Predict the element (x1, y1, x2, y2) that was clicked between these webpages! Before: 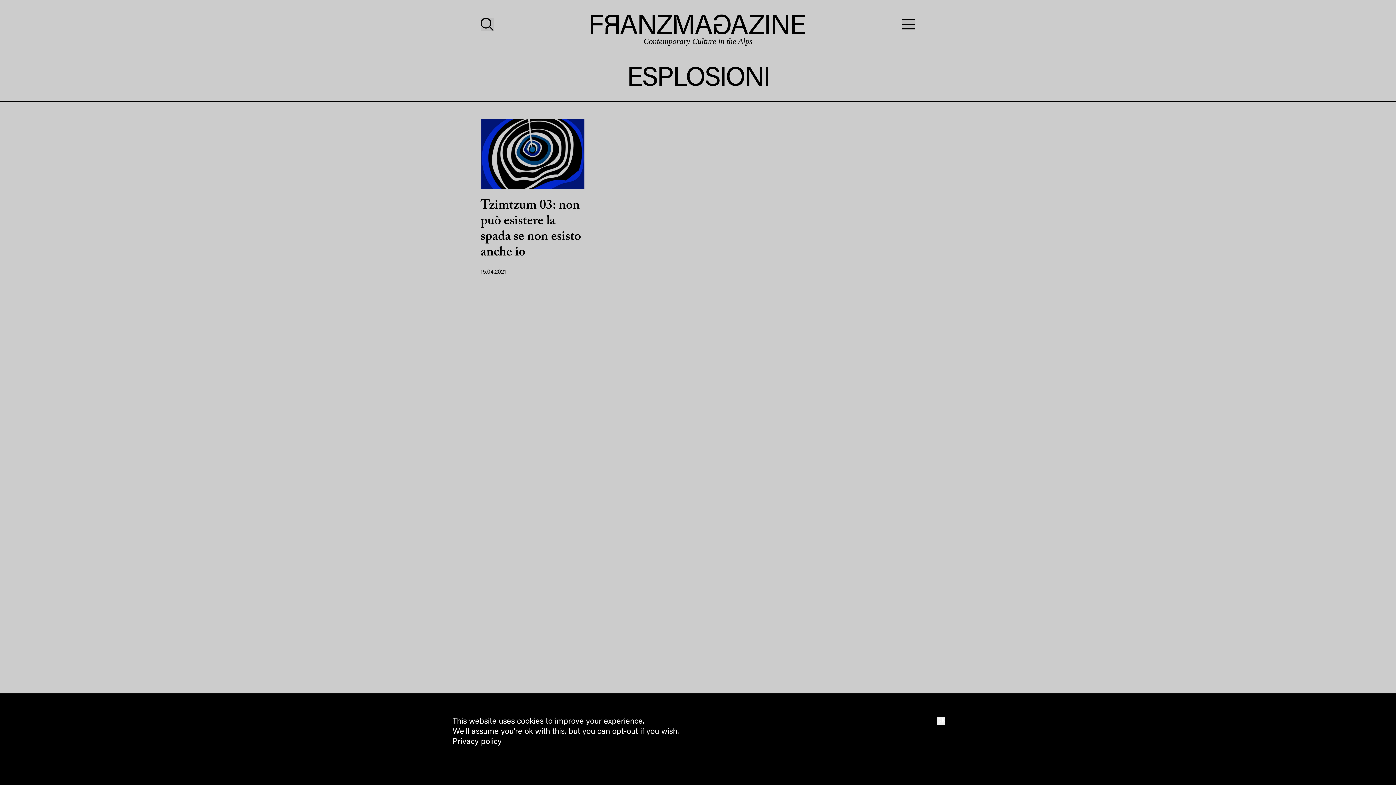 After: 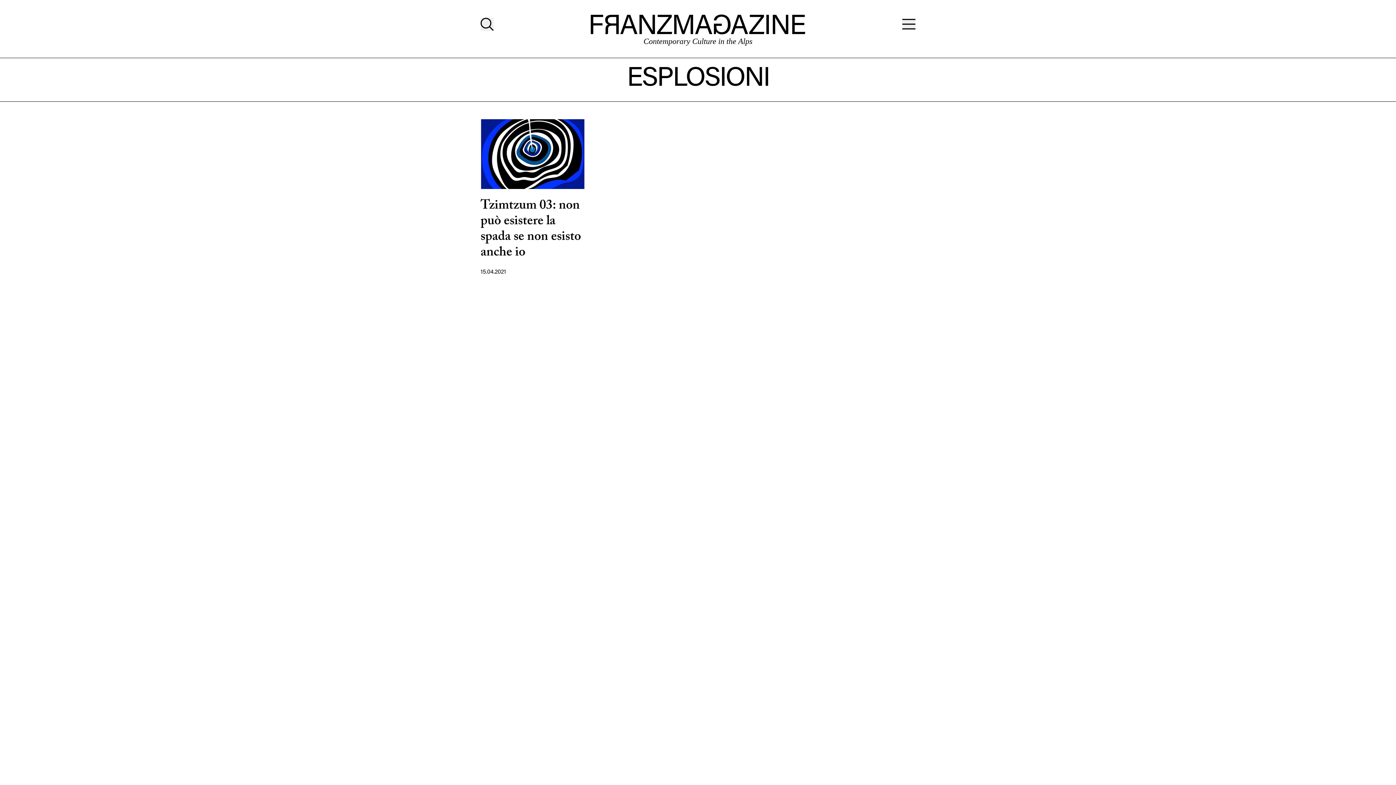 Action: bbox: (937, 717, 945, 725) label: OK